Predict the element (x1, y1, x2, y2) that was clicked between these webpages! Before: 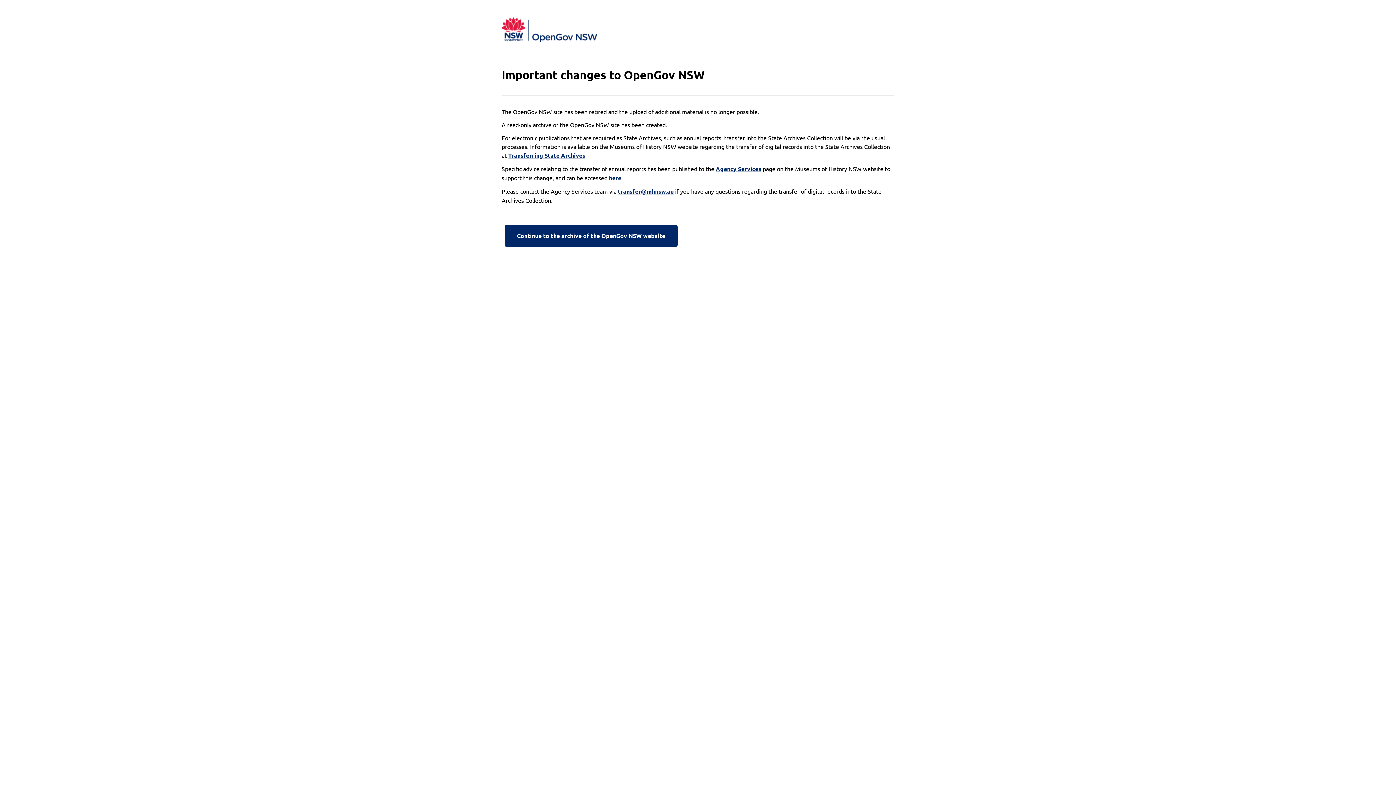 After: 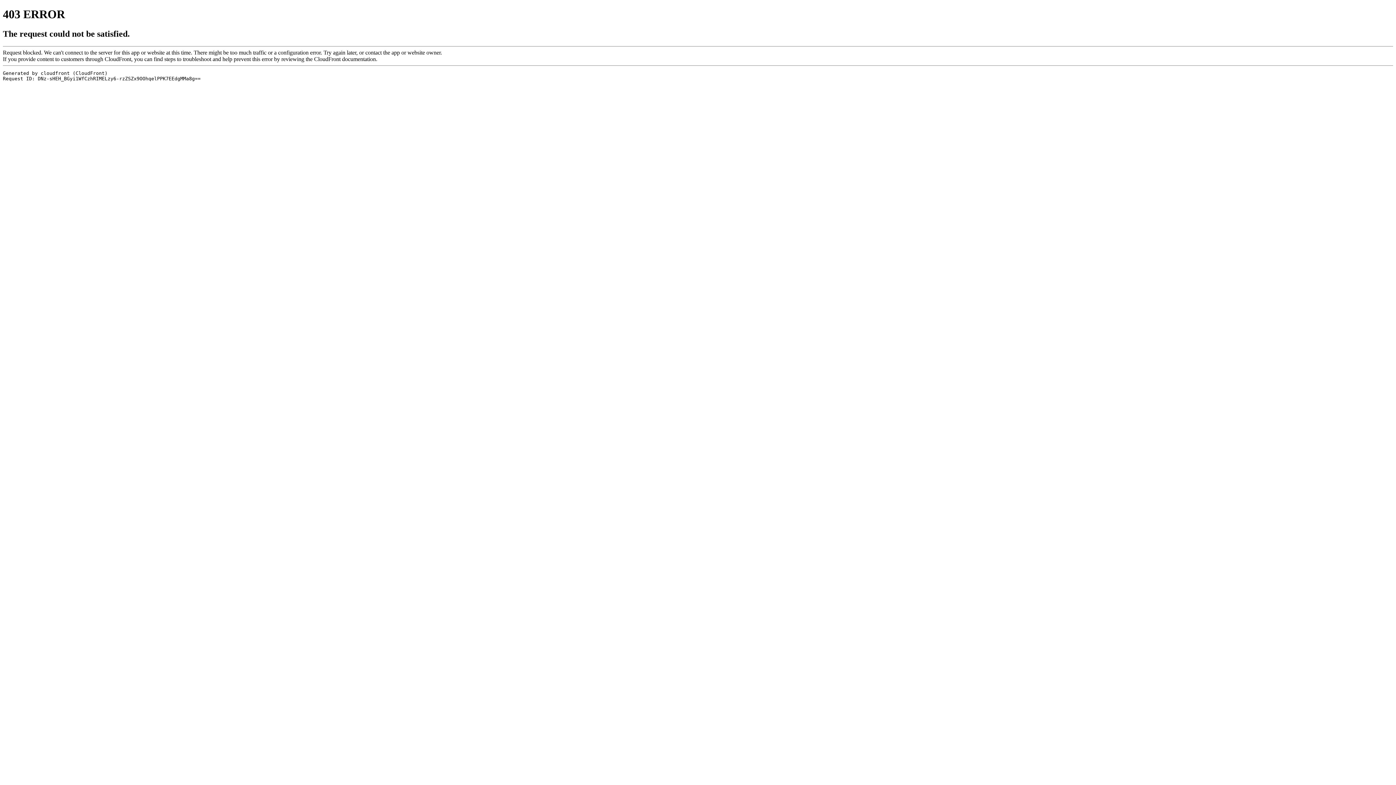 Action: label: Agency Services bbox: (716, 164, 761, 173)